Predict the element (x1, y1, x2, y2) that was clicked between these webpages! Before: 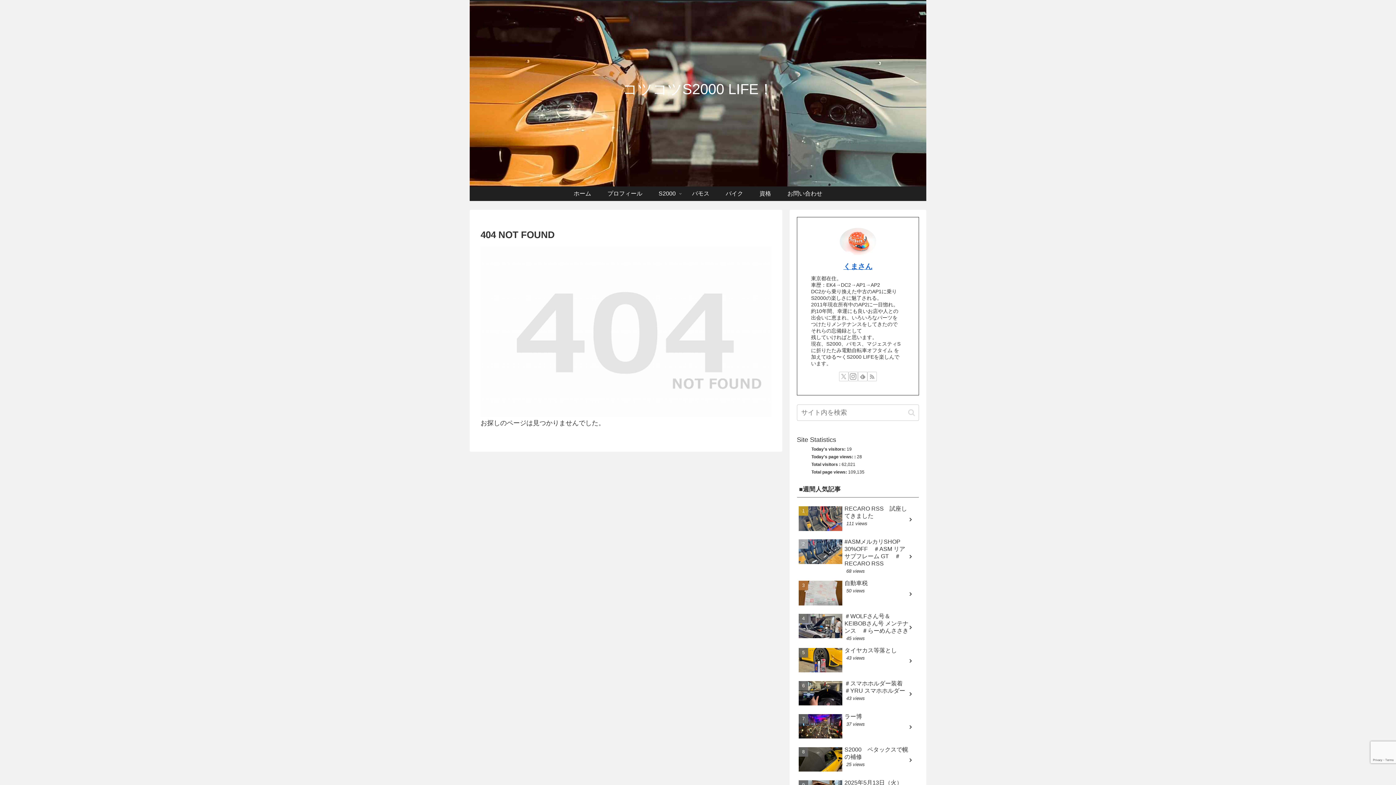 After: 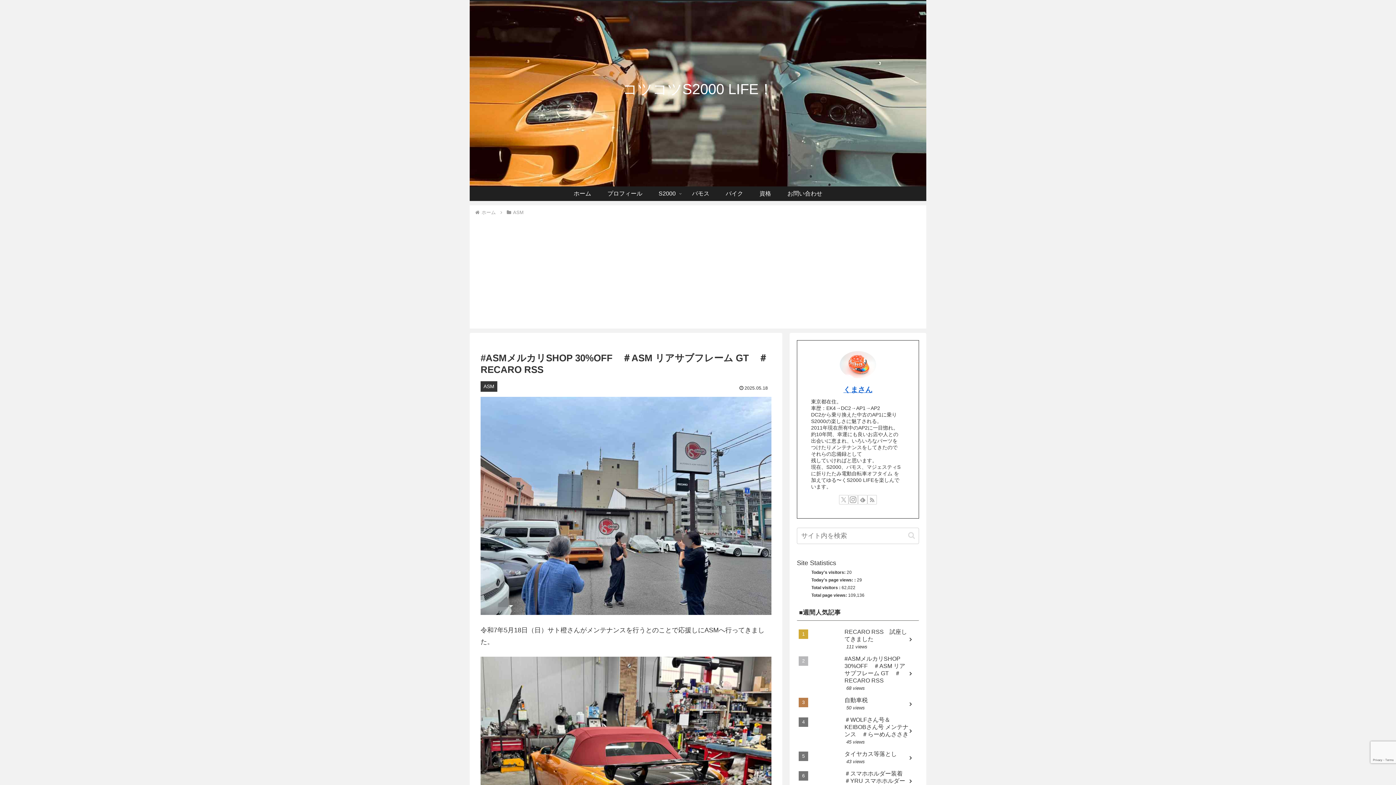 Action: label: #ASMメルカリSHOP 30%OFF　＃ASM リアサブフレーム GT　＃RECARO RSS
68 views bbox: (797, 536, 919, 576)